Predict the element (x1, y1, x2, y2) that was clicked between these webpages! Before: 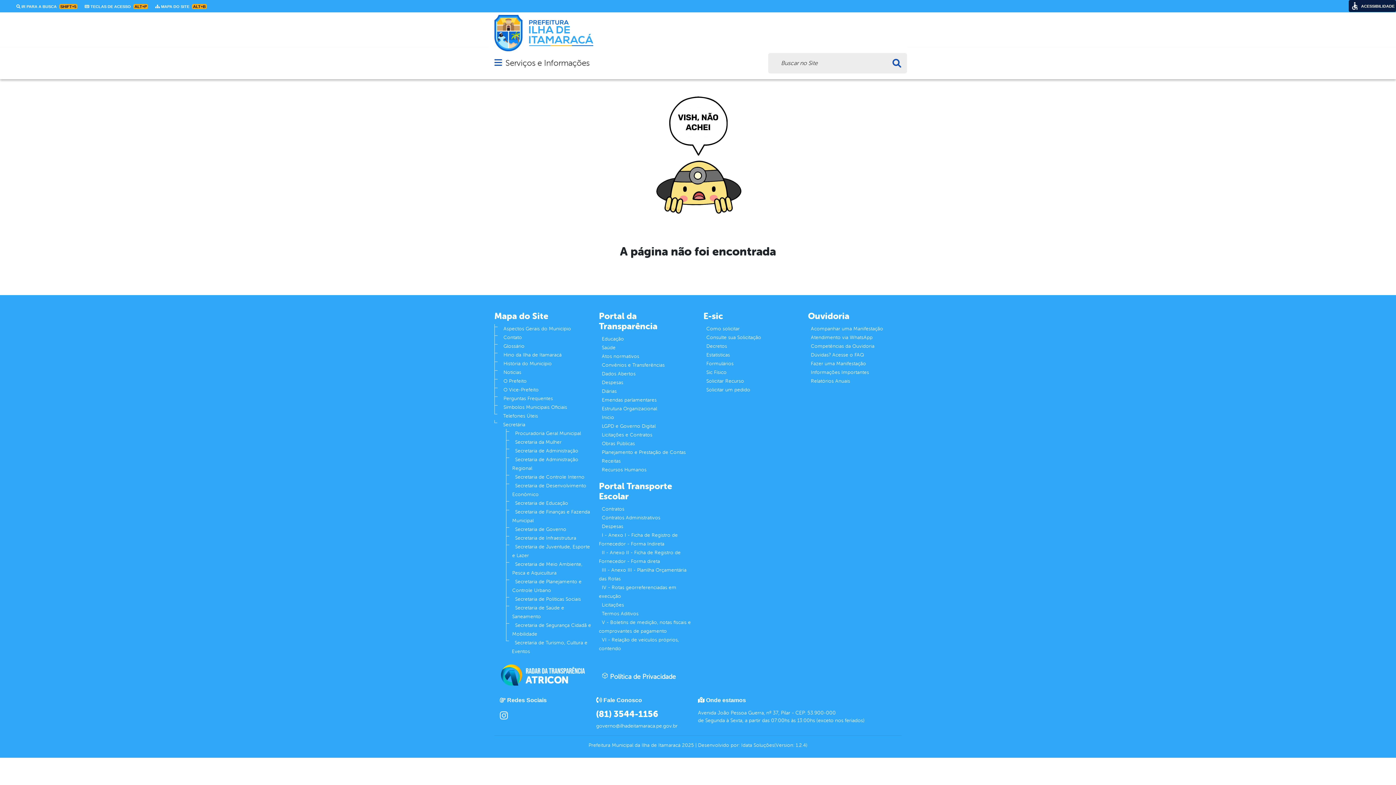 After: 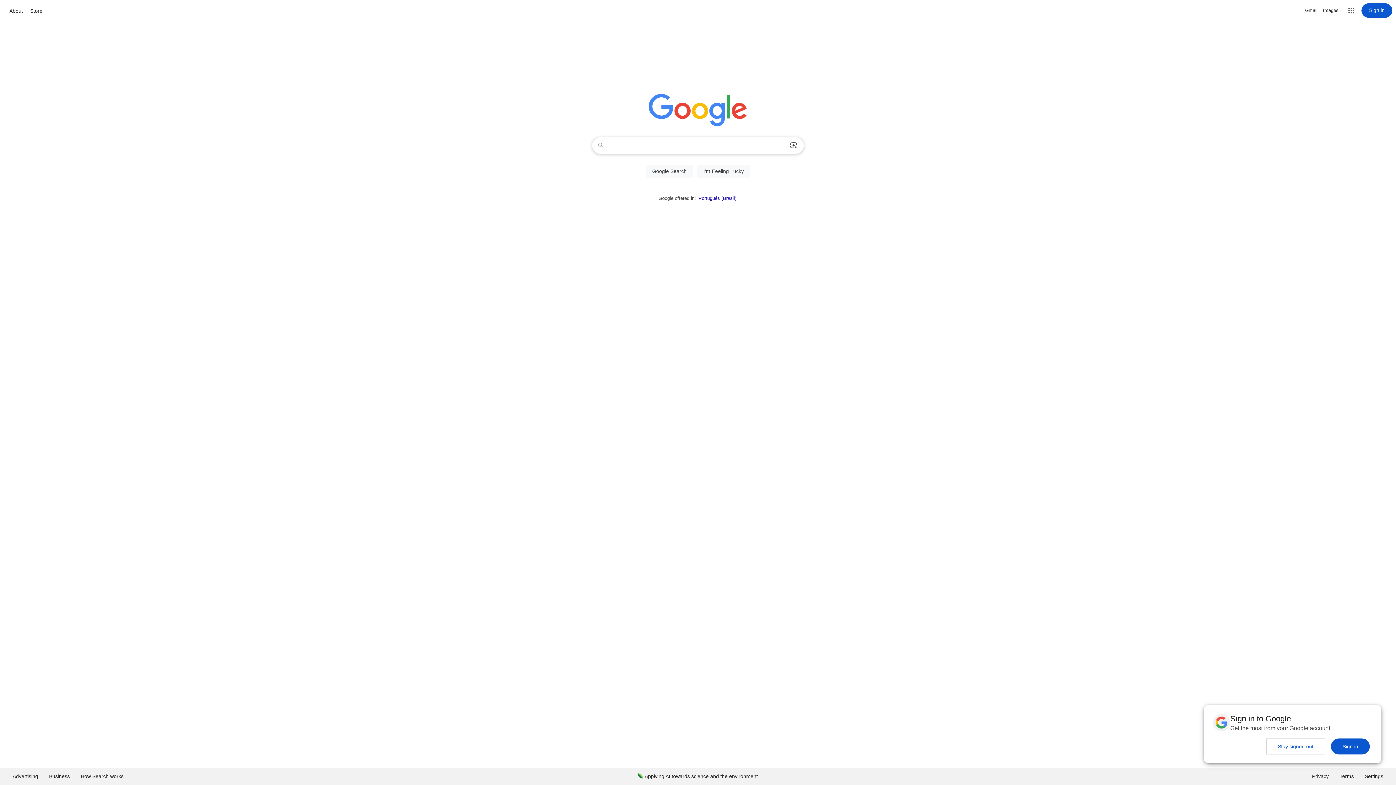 Action: label: Solicitar um pedido bbox: (703, 384, 753, 395)